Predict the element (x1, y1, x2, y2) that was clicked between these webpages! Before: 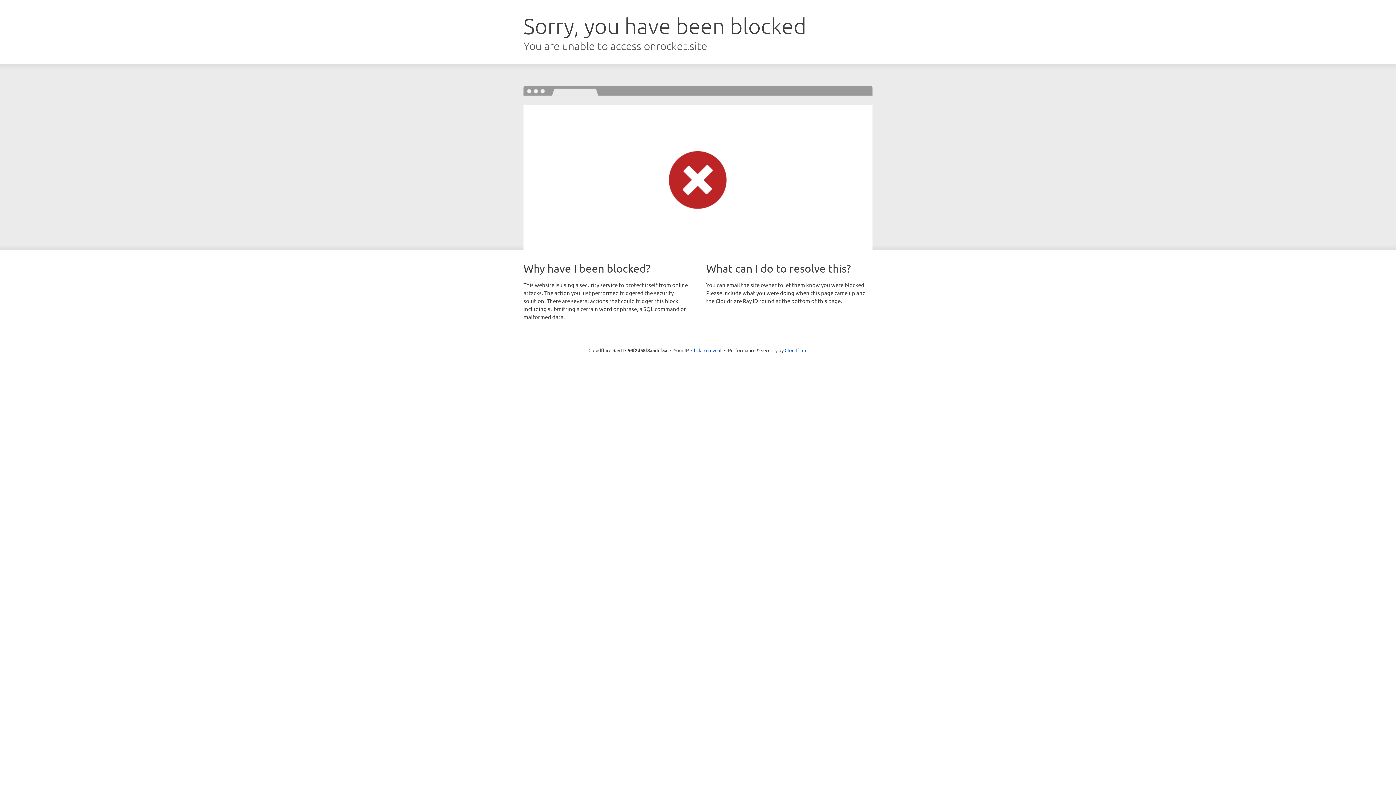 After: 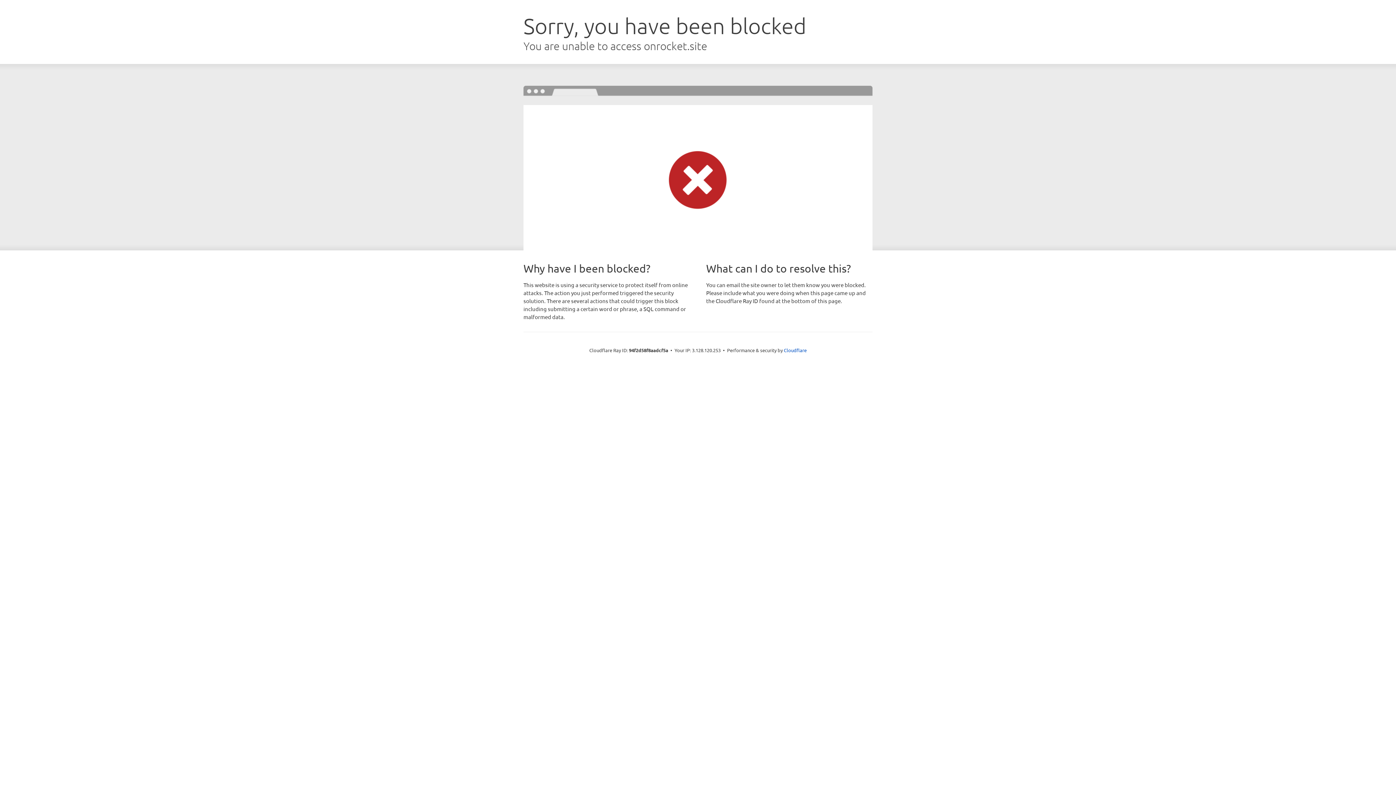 Action: bbox: (691, 346, 721, 353) label: Click to reveal